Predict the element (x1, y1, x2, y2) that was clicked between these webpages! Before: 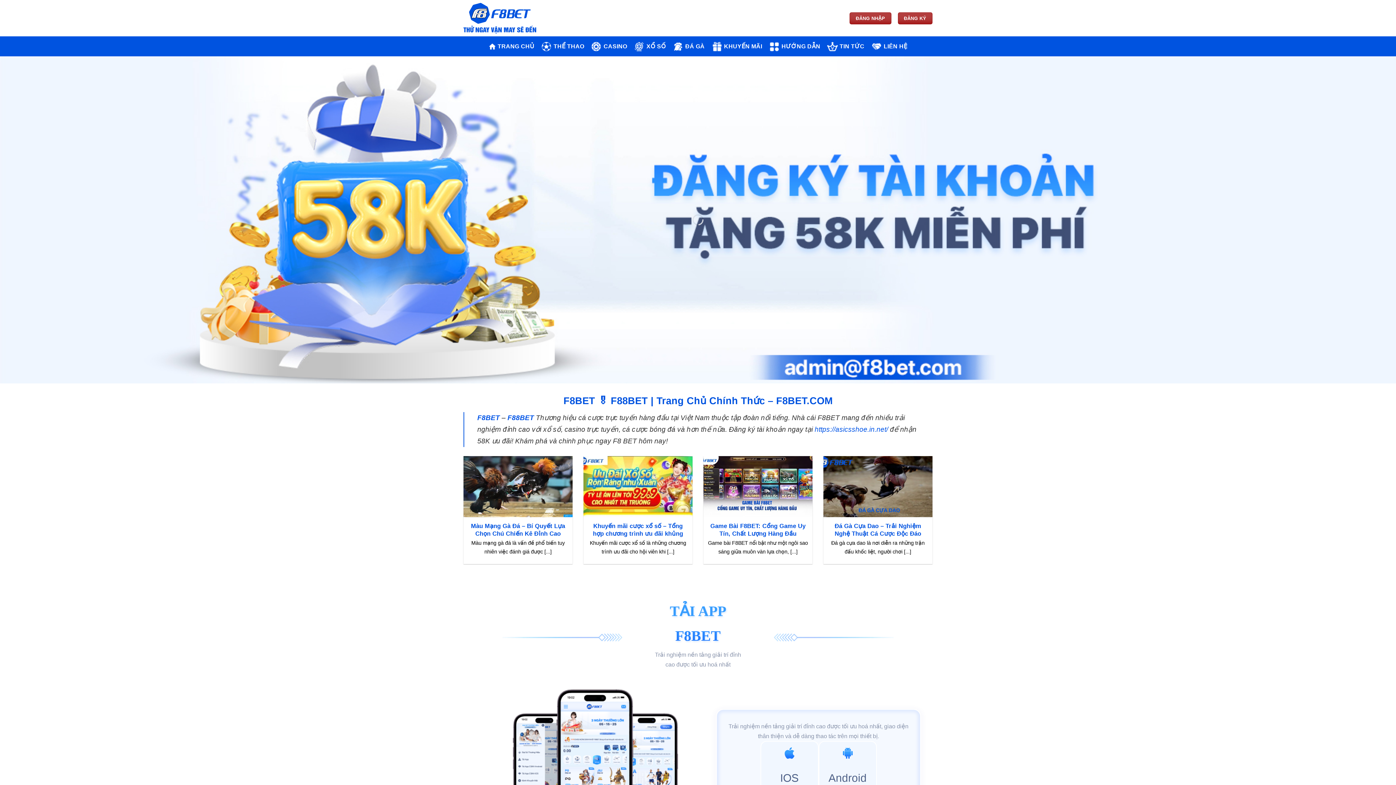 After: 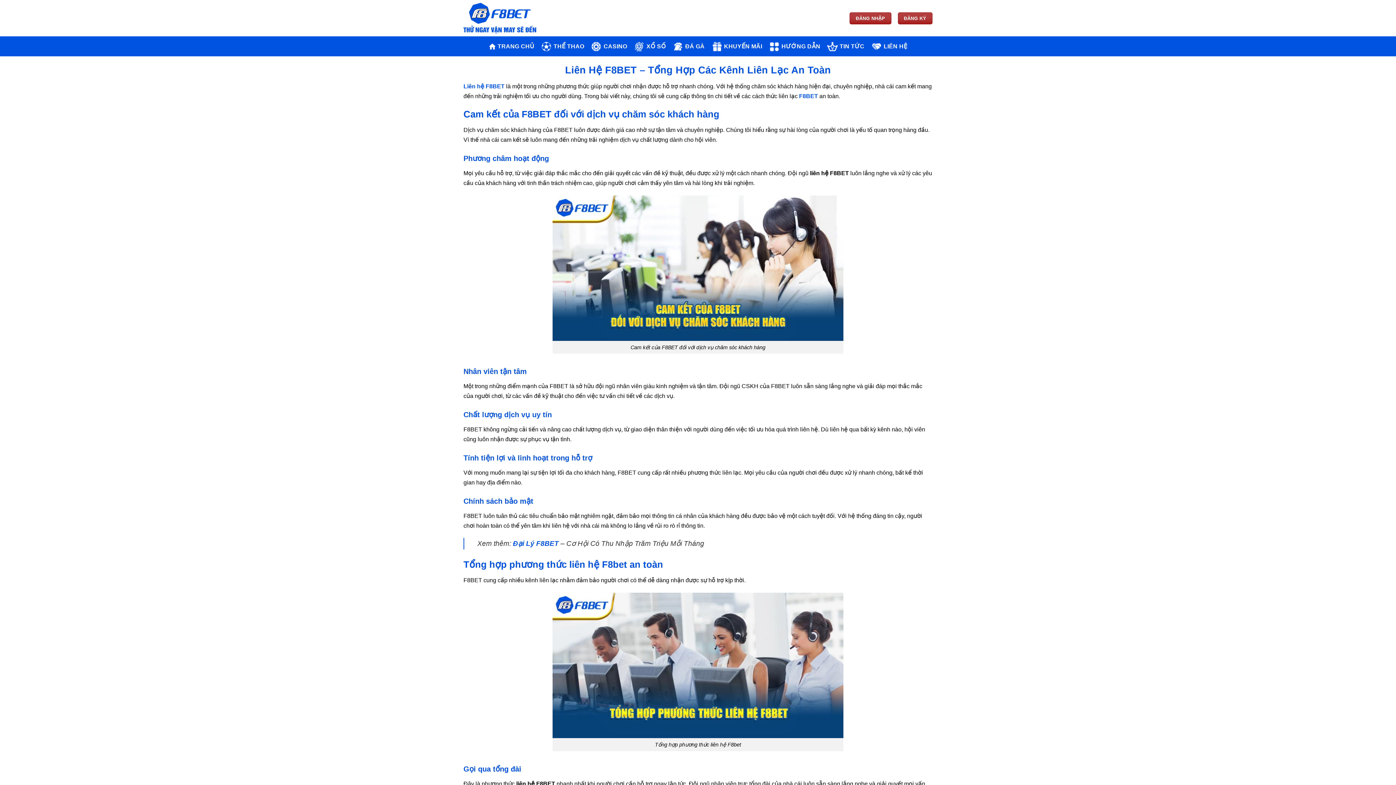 Action: bbox: (871, 37, 907, 55) label: LIÊN HỆ